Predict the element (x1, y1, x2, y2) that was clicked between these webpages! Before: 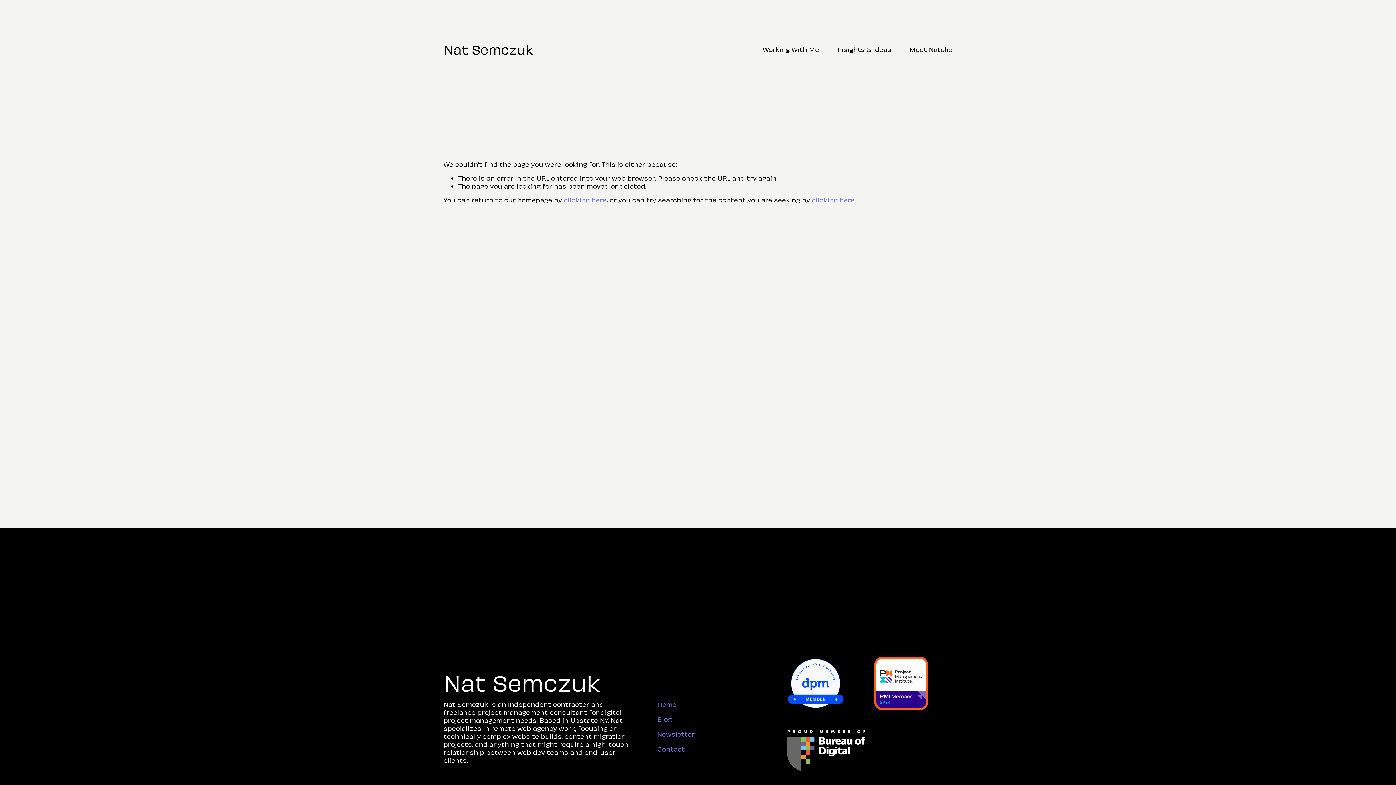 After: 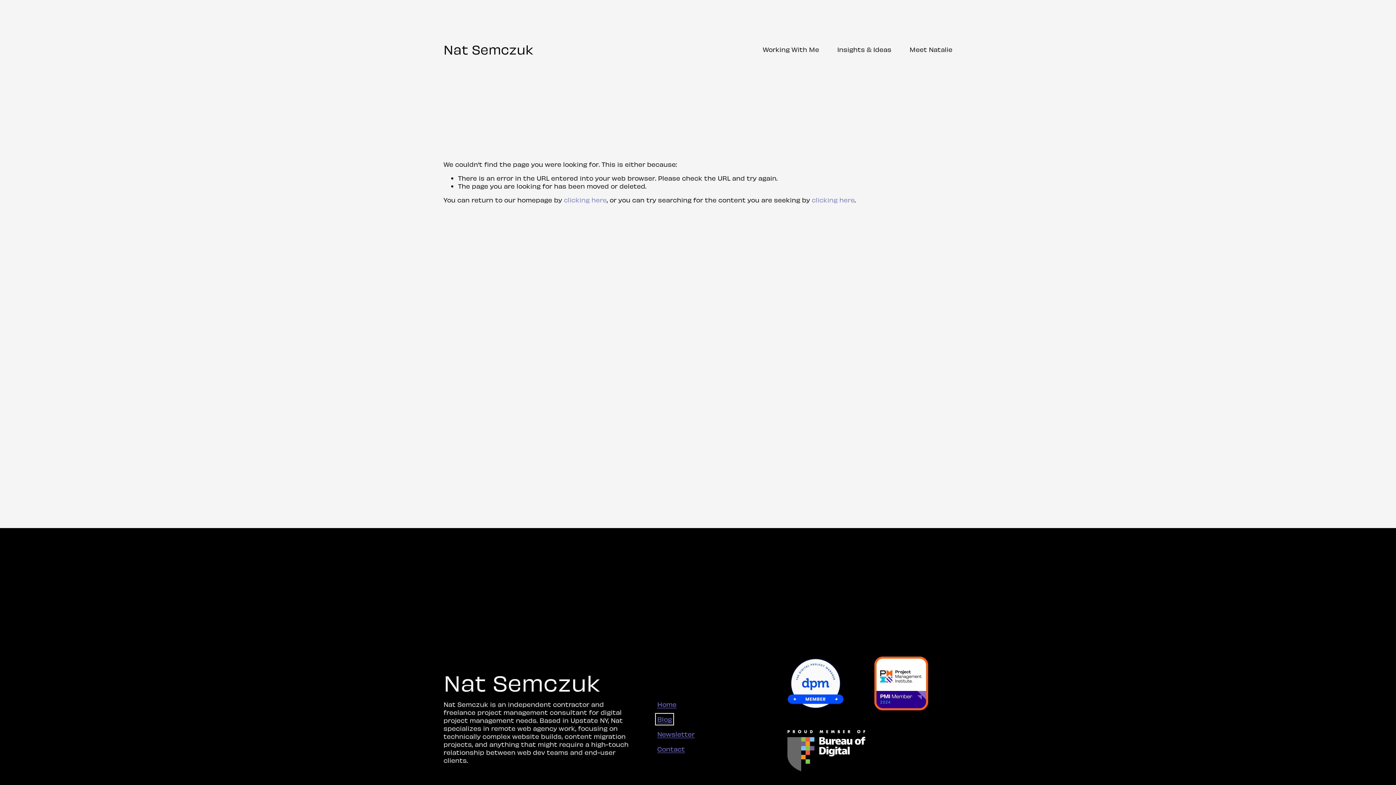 Action: label: Blog bbox: (657, 715, 671, 723)